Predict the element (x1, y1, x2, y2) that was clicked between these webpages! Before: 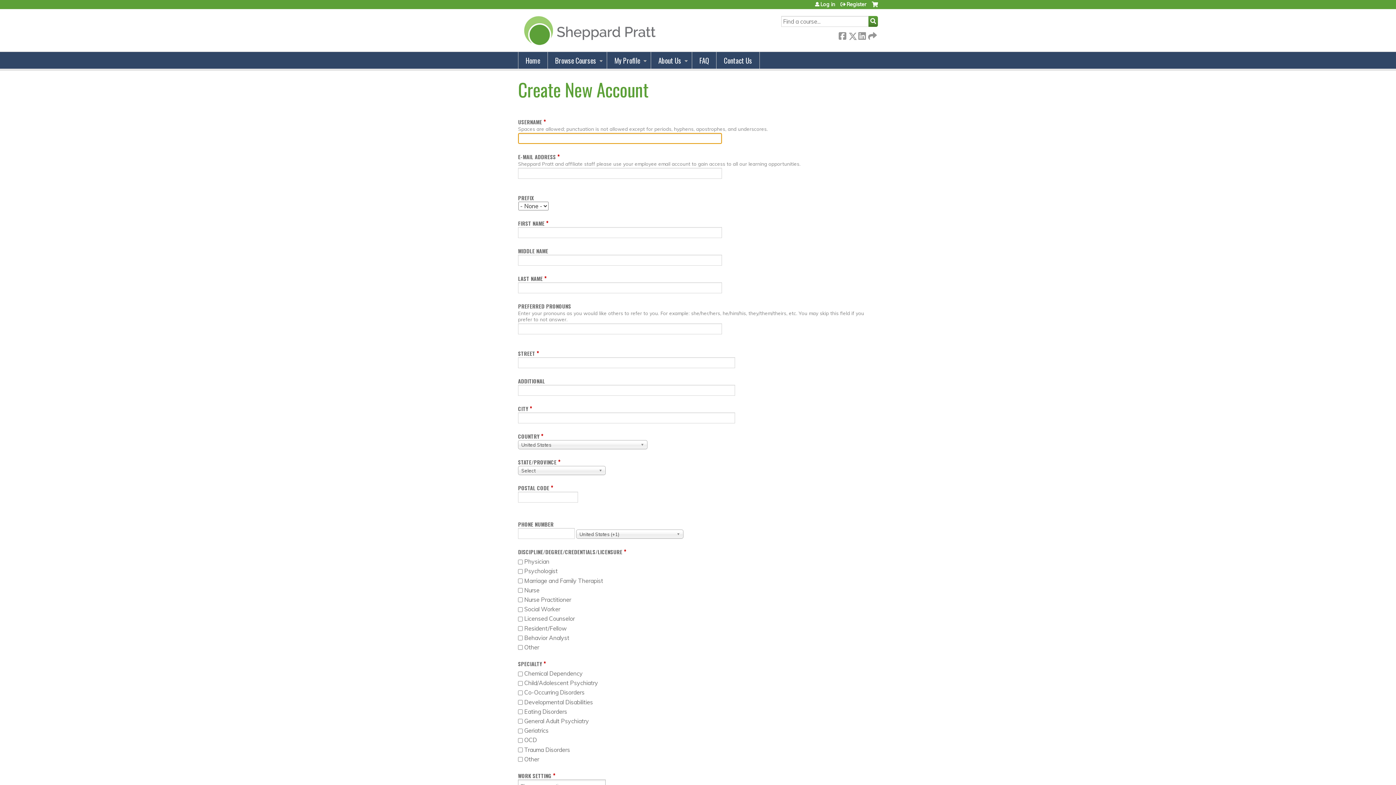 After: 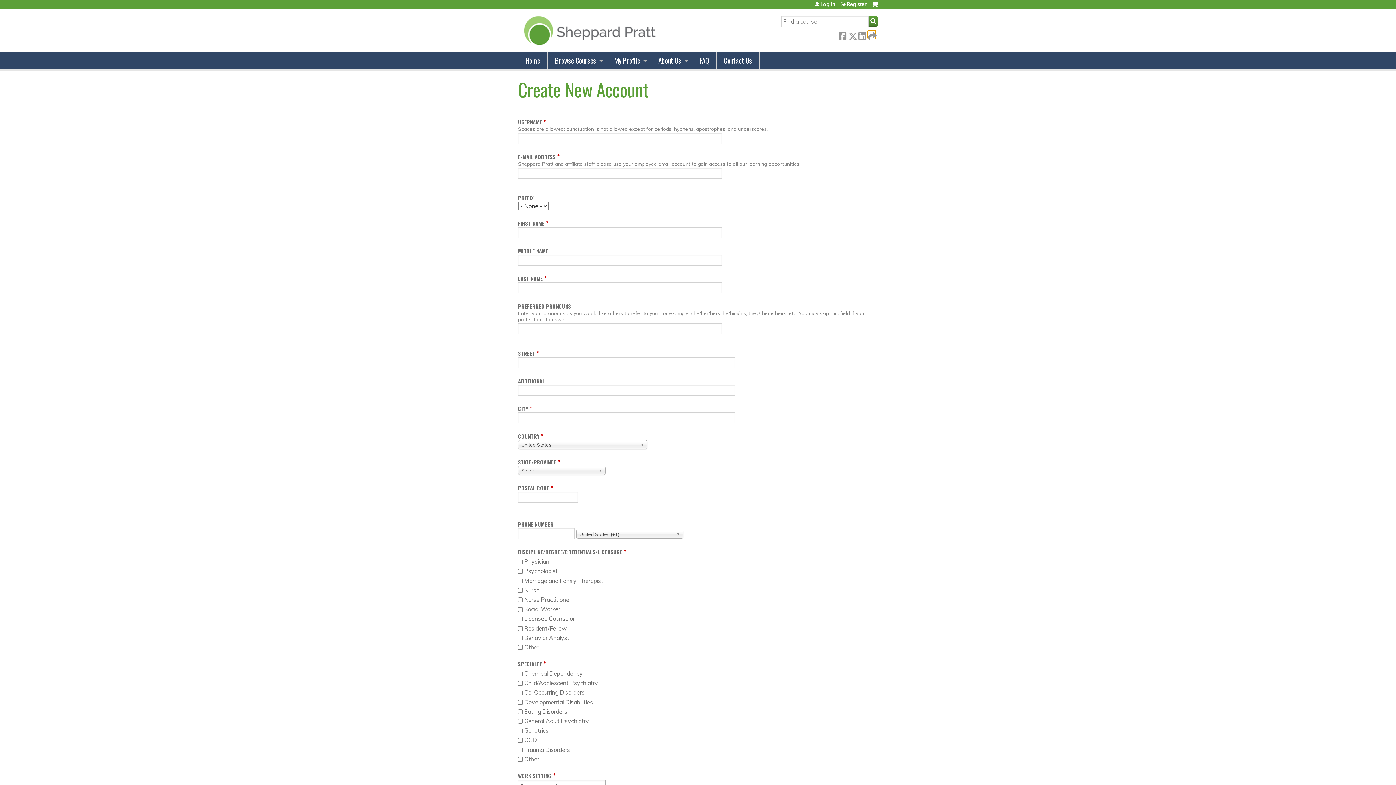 Action: bbox: (868, 30, 875, 38) label:  Forward